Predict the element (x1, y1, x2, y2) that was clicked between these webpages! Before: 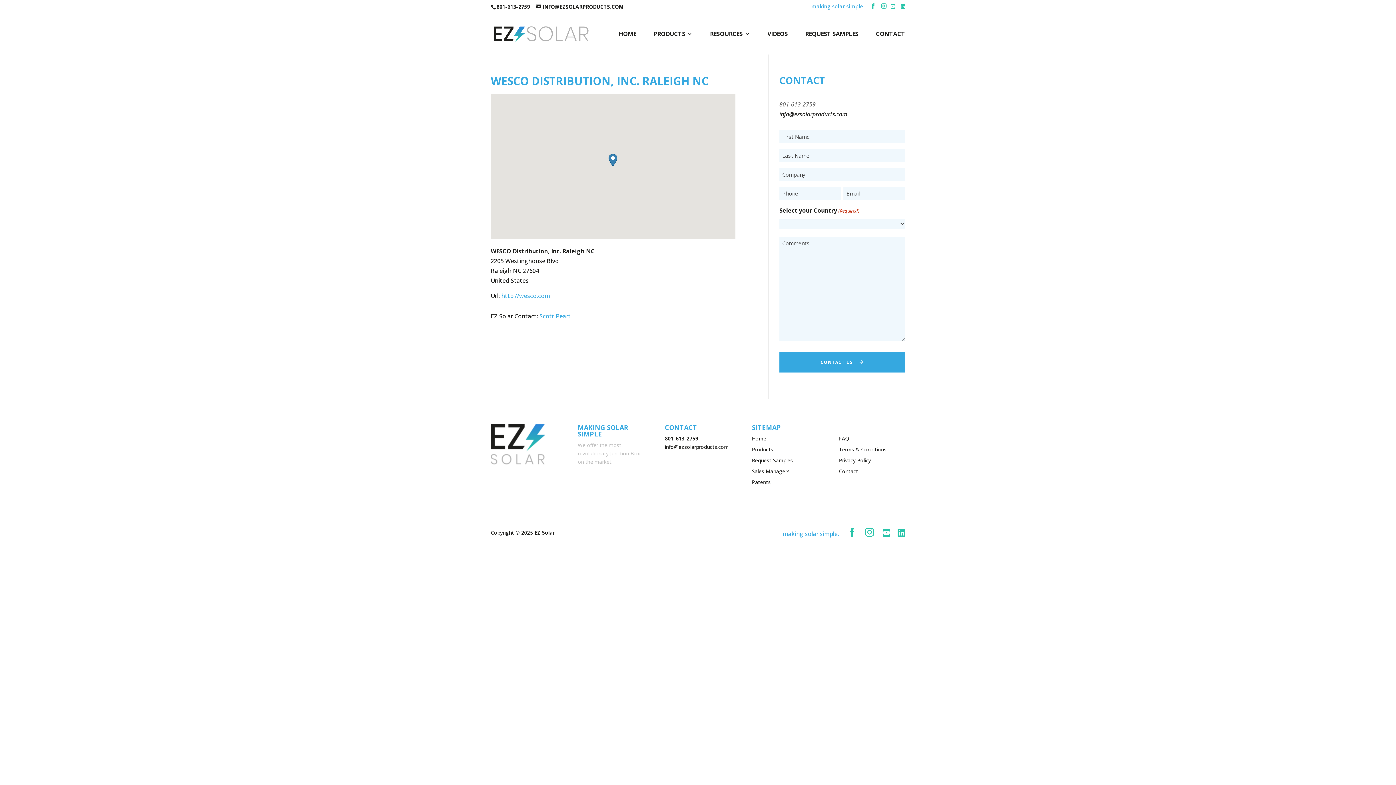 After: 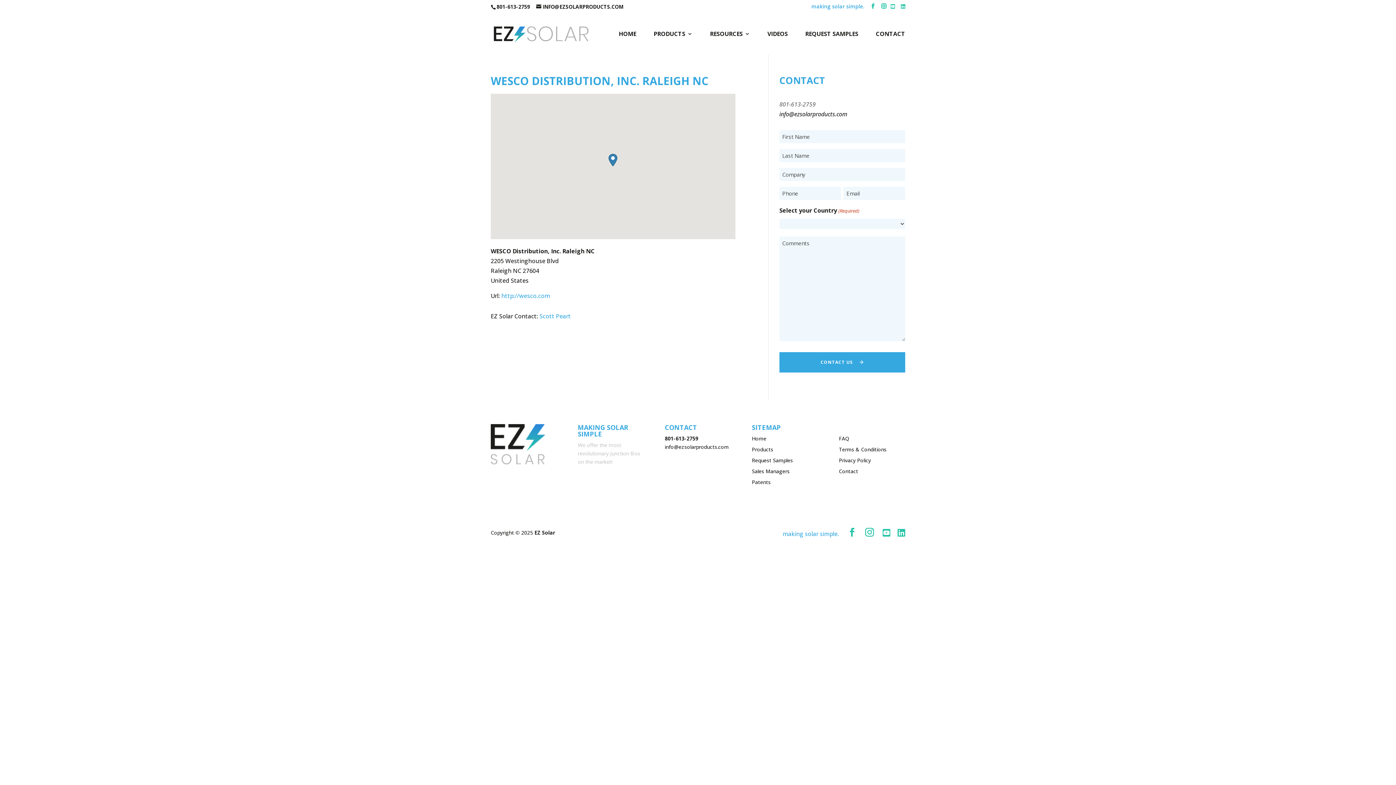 Action: bbox: (490, 3, 530, 10) label: 801-613-2759